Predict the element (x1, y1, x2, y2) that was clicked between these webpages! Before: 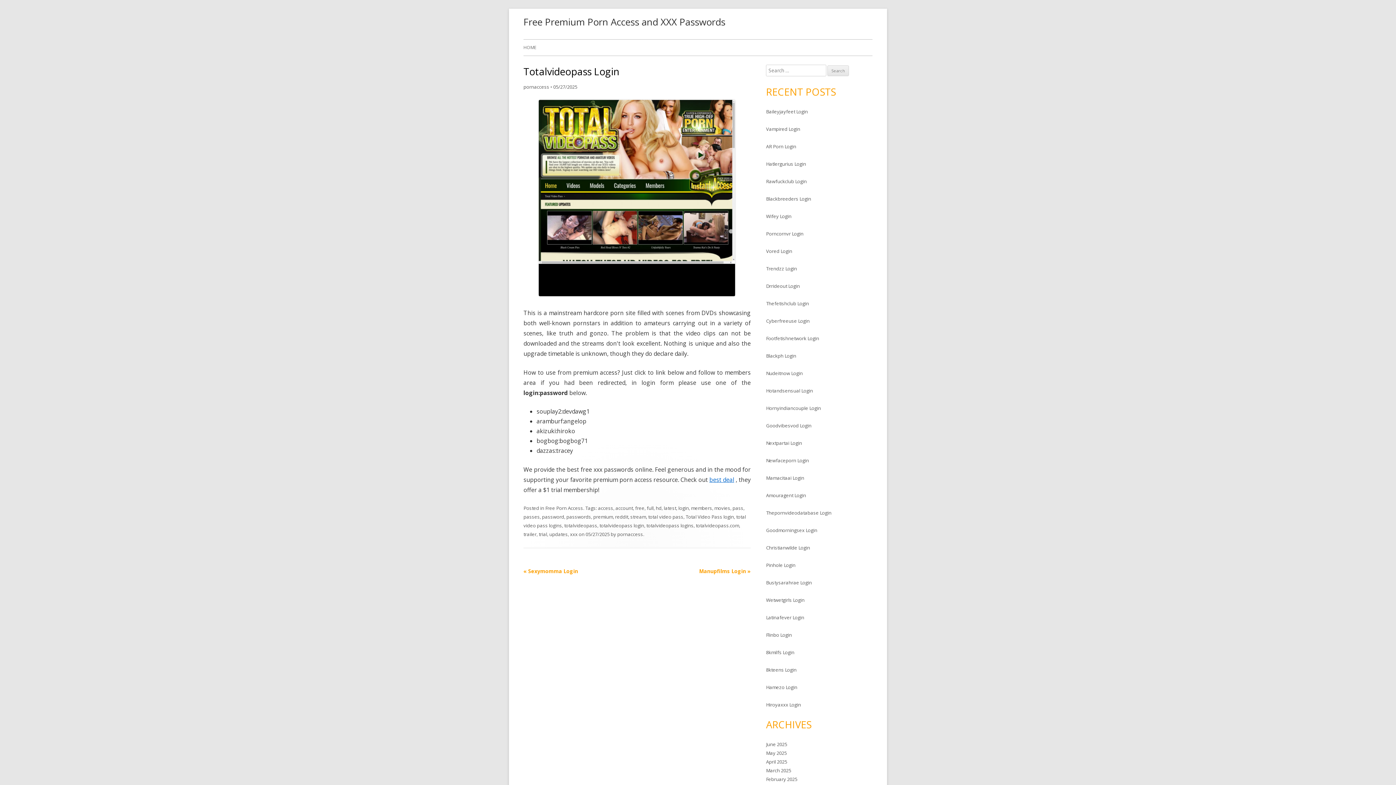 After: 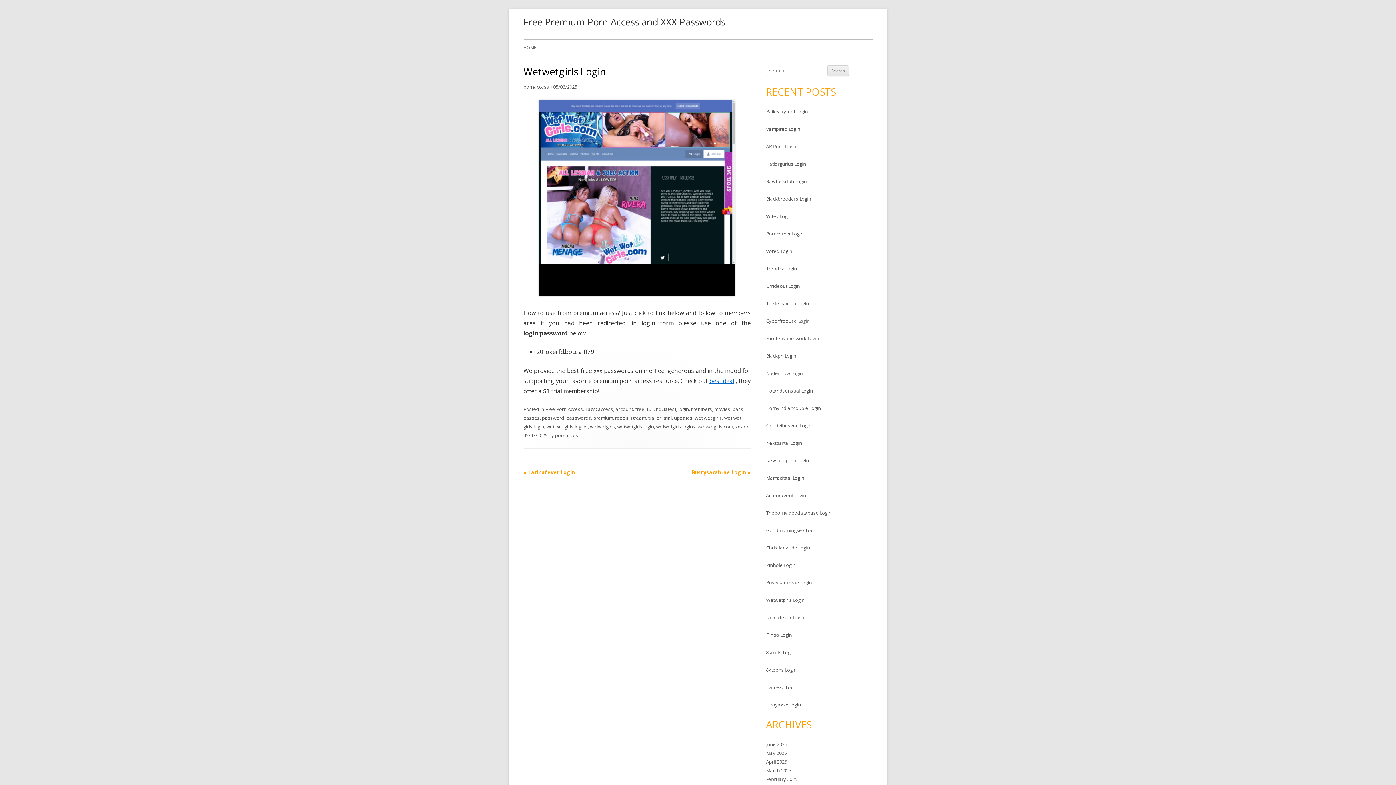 Action: bbox: (766, 597, 804, 603) label: Wetwetgirls Login